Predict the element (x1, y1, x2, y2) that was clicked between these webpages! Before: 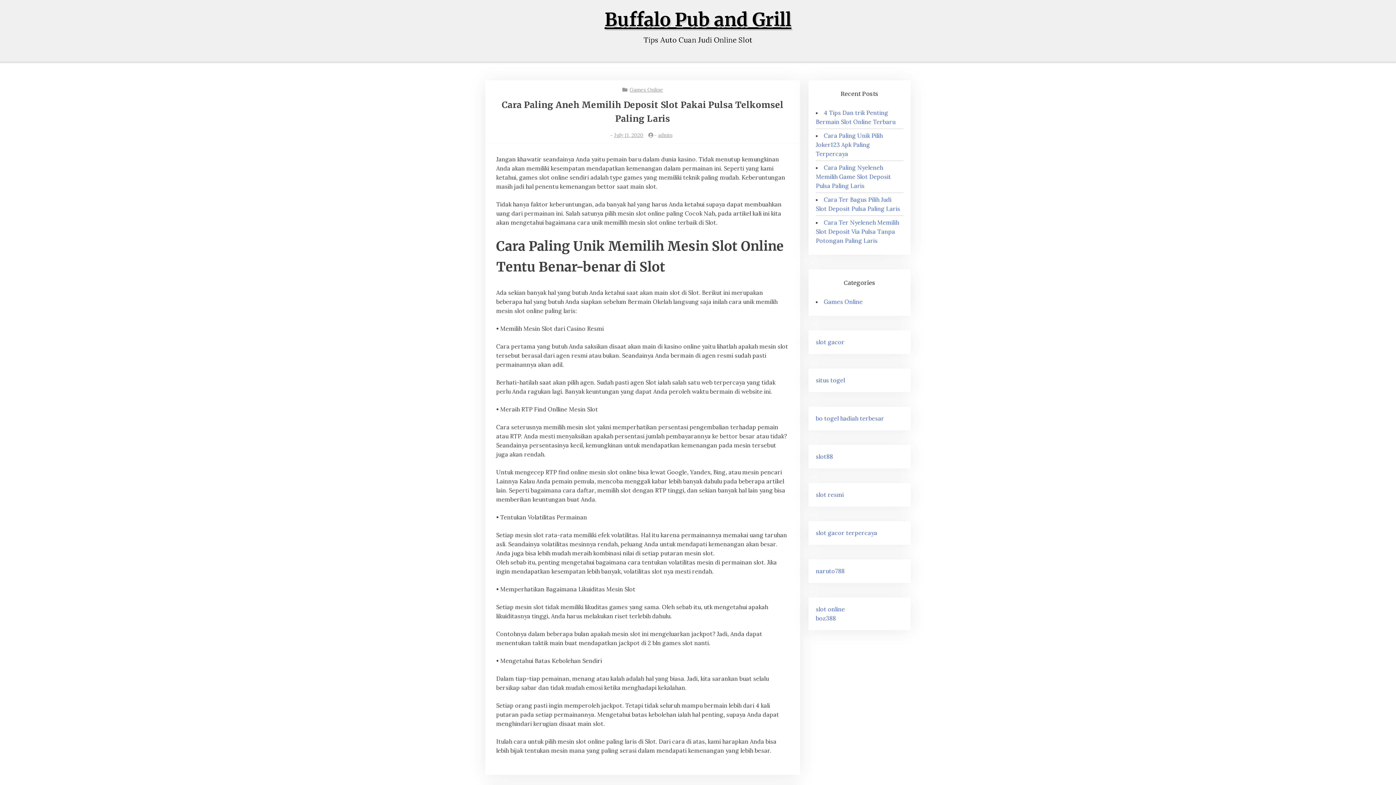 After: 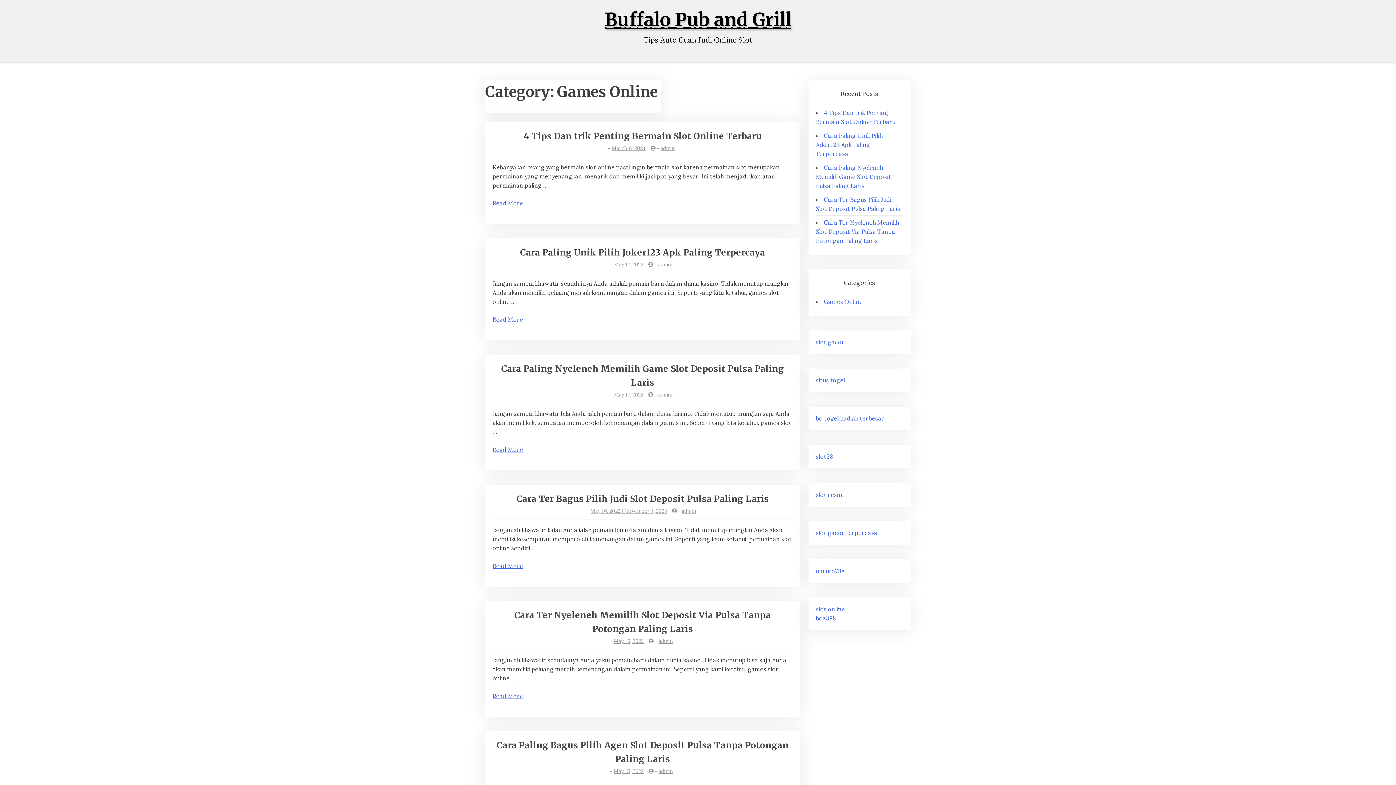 Action: bbox: (629, 86, 663, 93) label: Games Online